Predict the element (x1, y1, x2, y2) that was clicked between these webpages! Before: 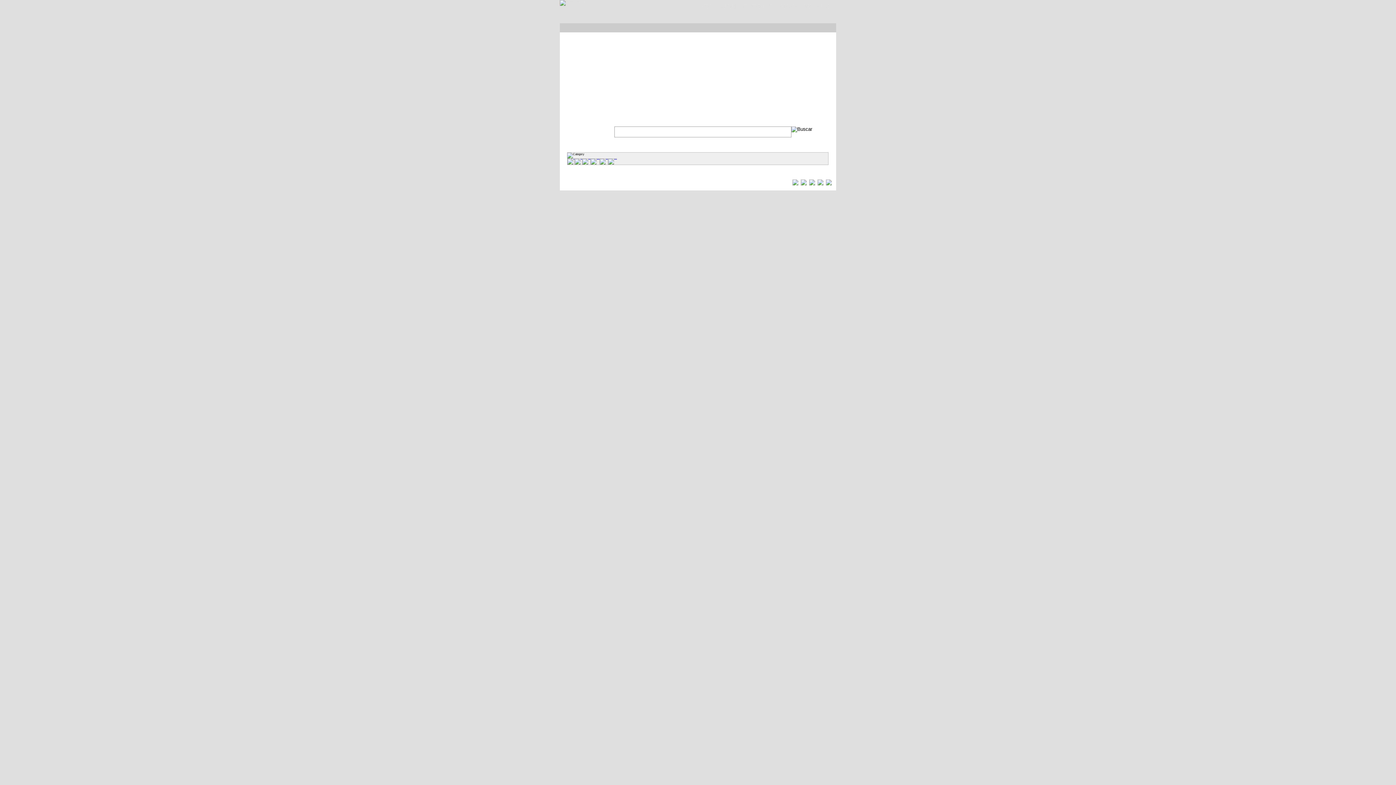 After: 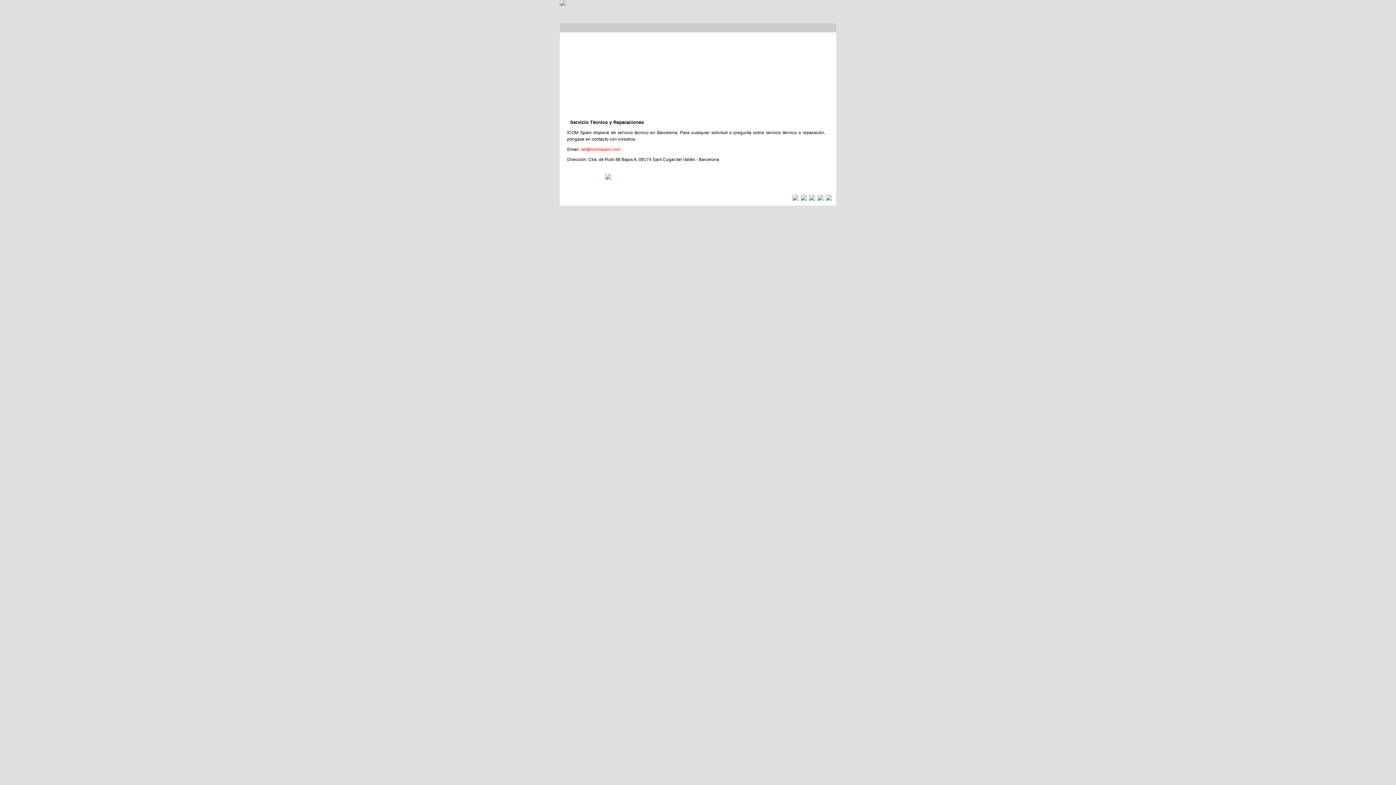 Action: label: SOPORTE bbox: (744, 23, 790, 32)